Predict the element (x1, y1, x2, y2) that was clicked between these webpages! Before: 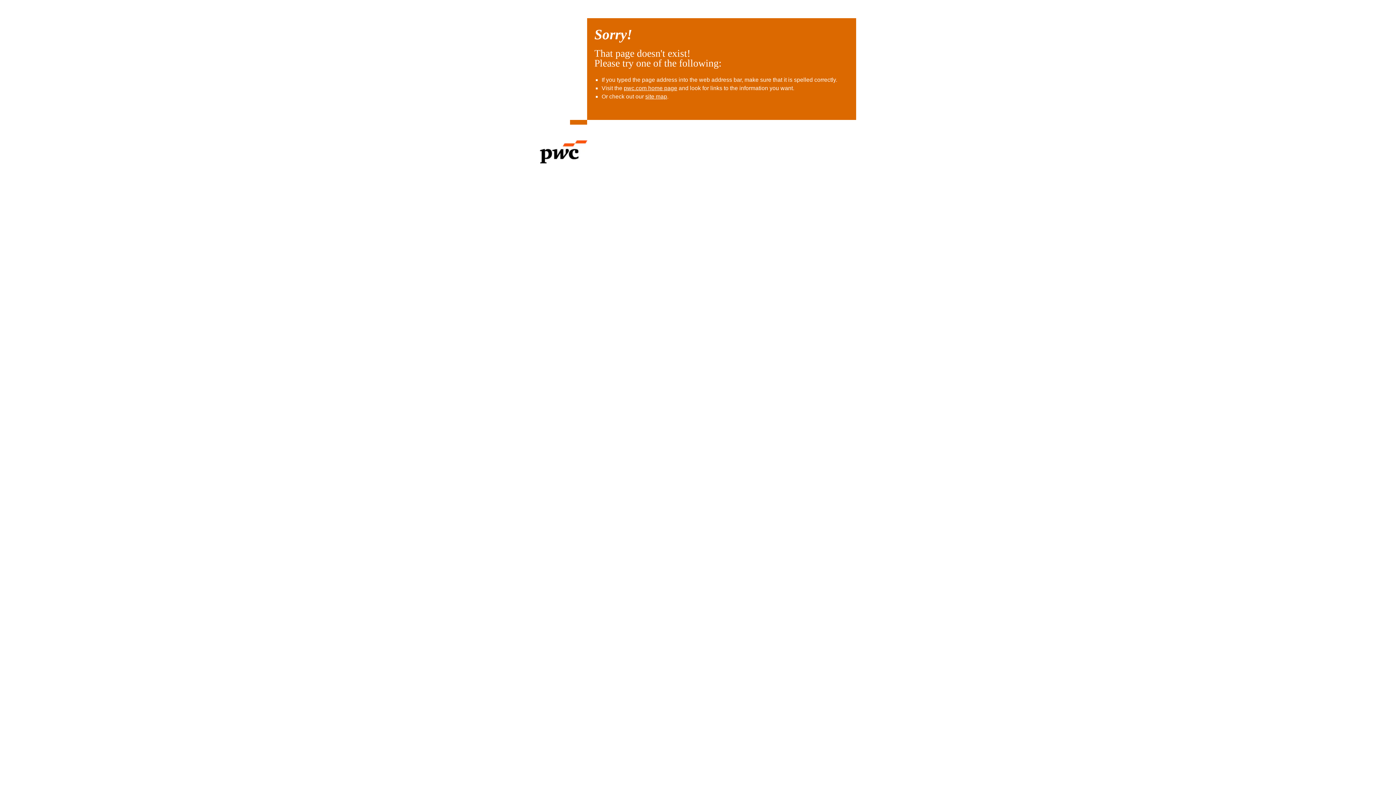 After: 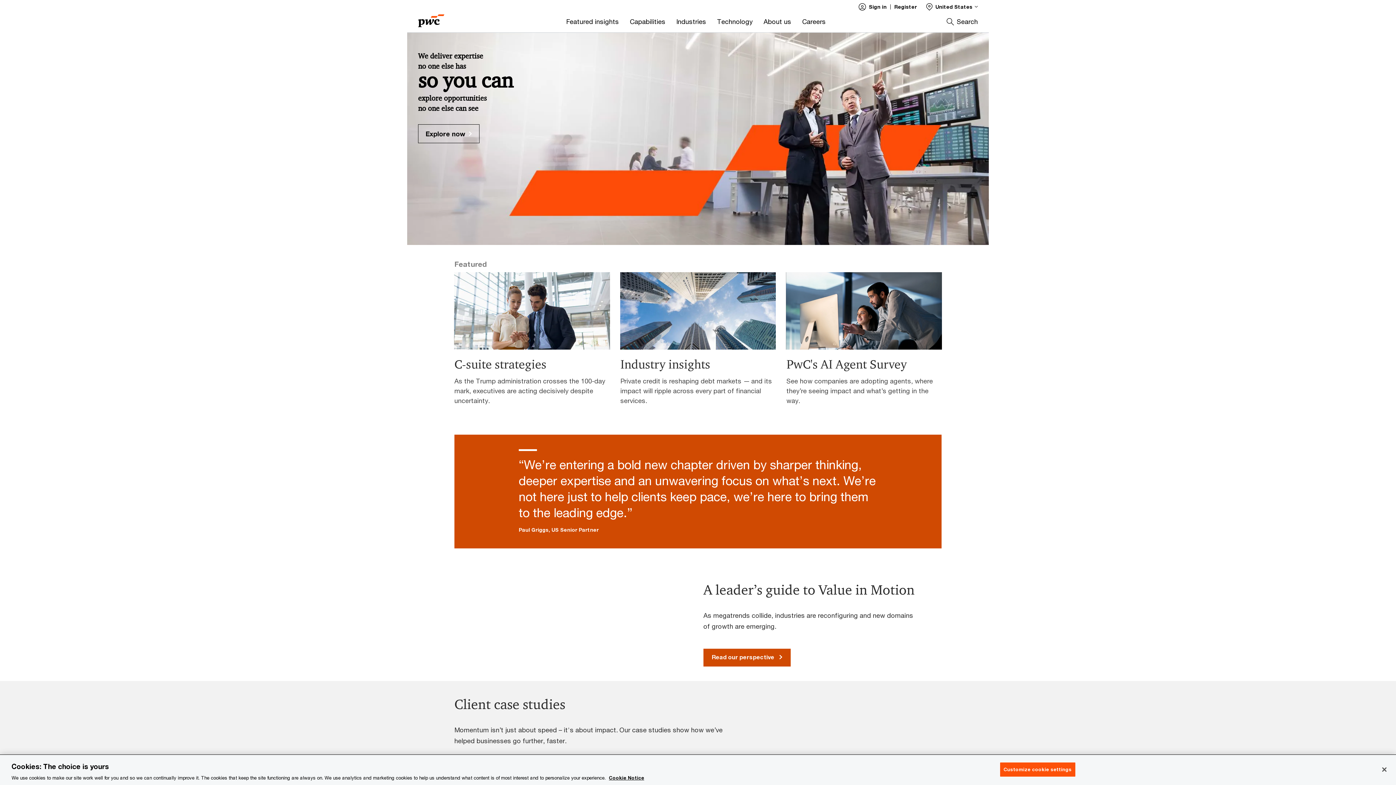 Action: label: pwc.com home page bbox: (624, 85, 677, 91)